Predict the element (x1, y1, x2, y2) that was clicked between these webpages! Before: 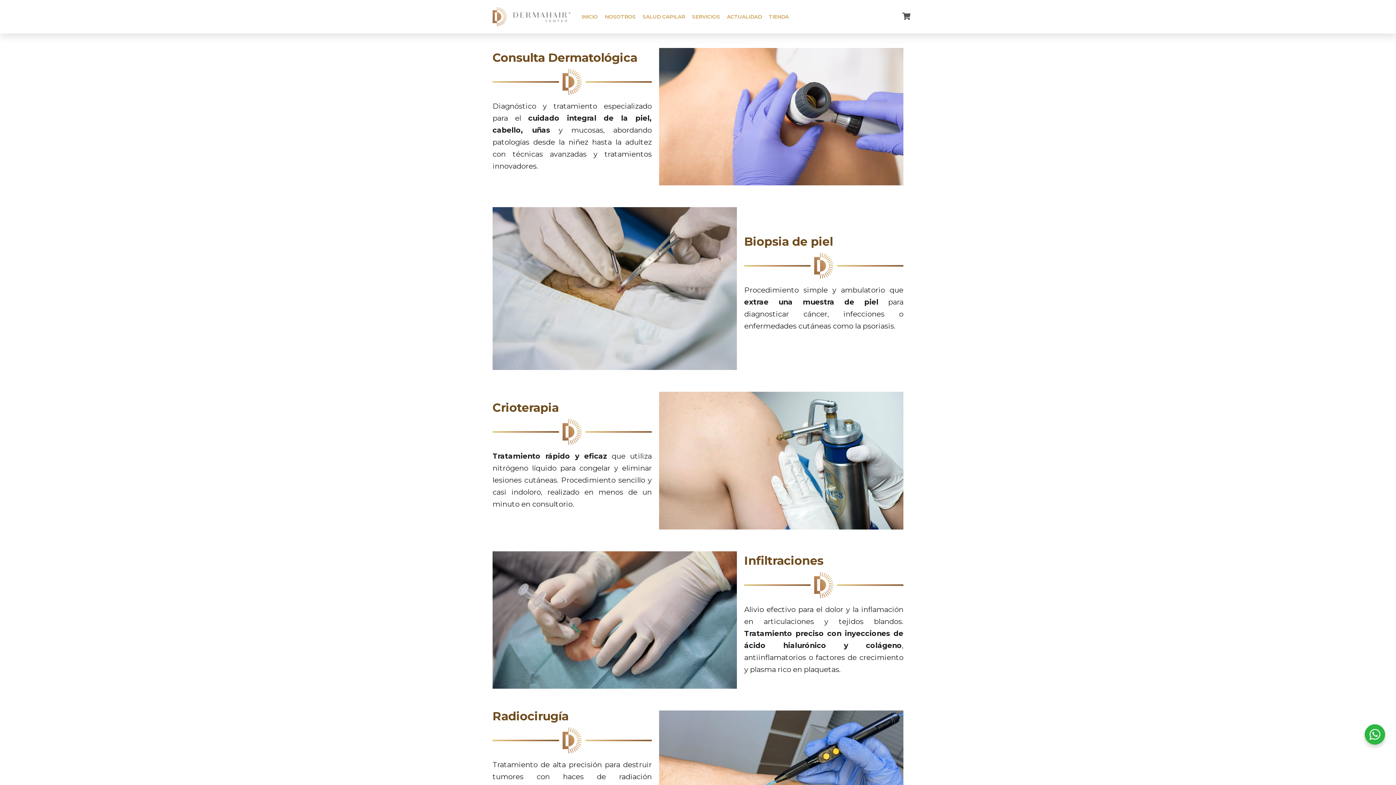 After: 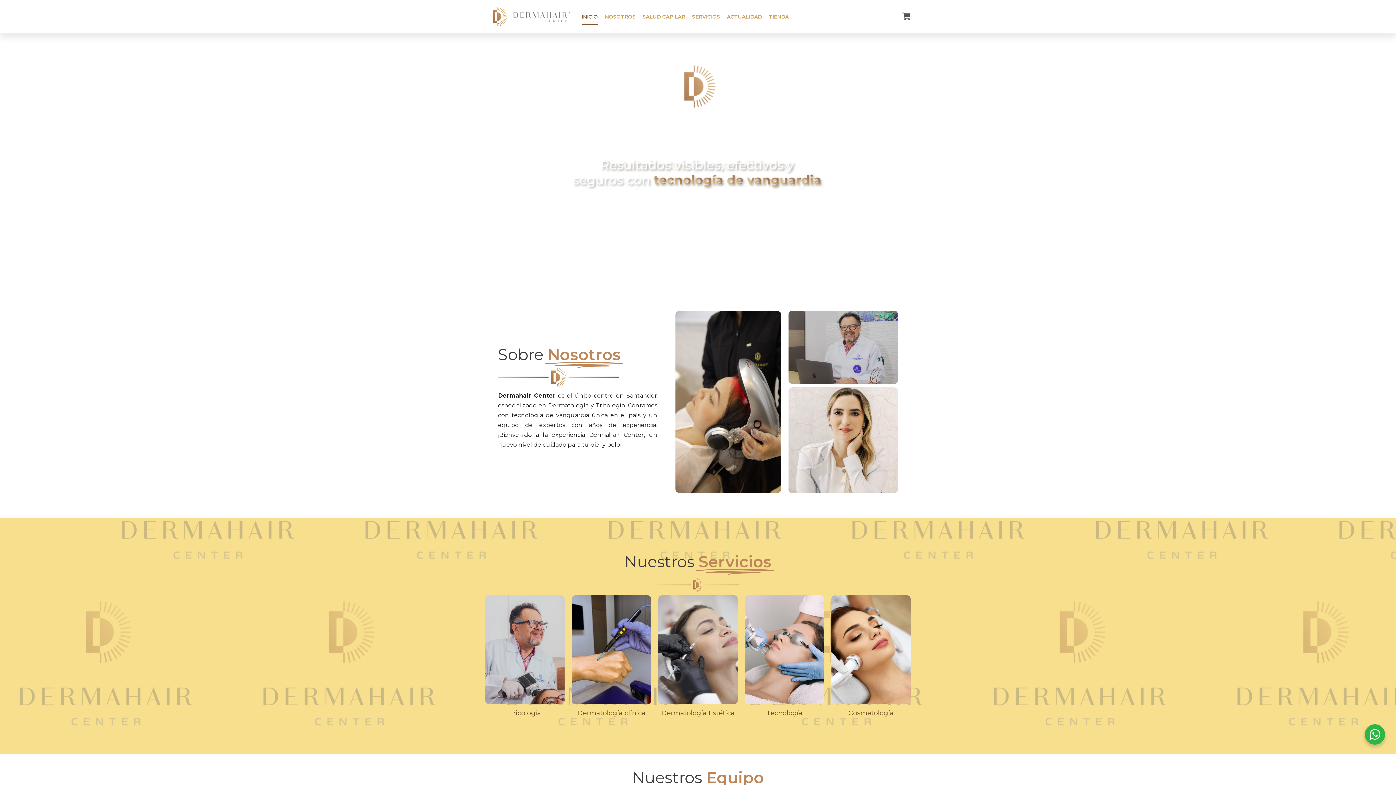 Action: bbox: (485, 3, 574, 29)